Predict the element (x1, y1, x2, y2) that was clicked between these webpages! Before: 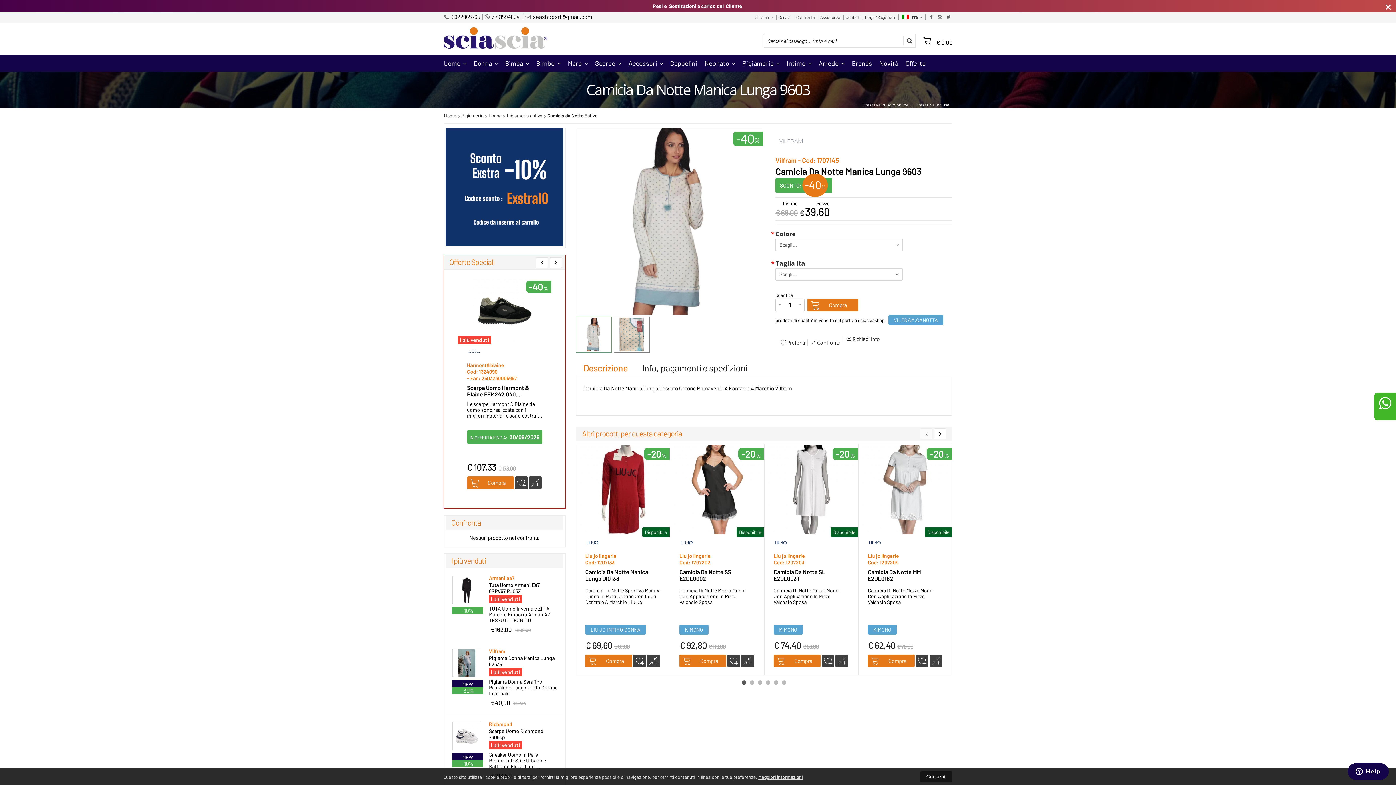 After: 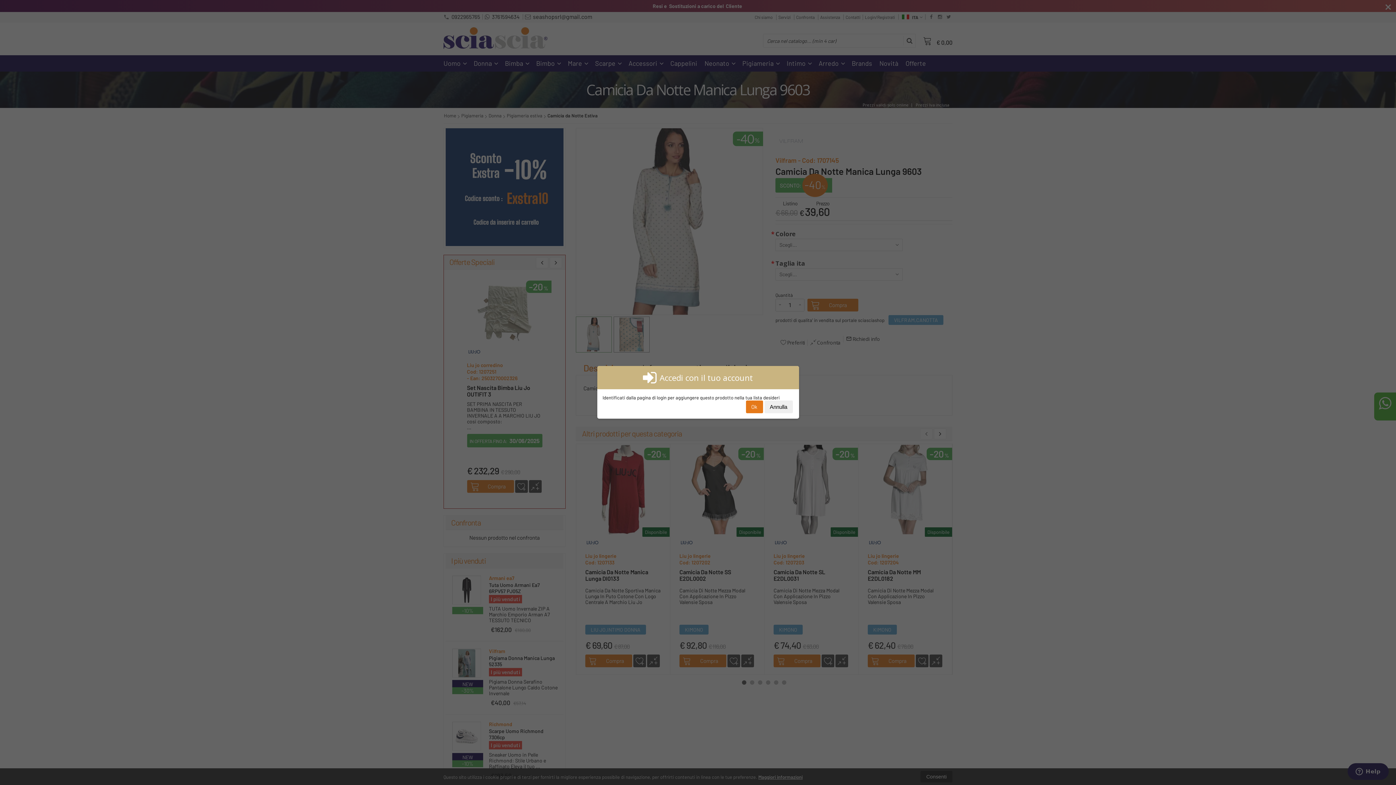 Action: bbox: (821, 654, 834, 667)